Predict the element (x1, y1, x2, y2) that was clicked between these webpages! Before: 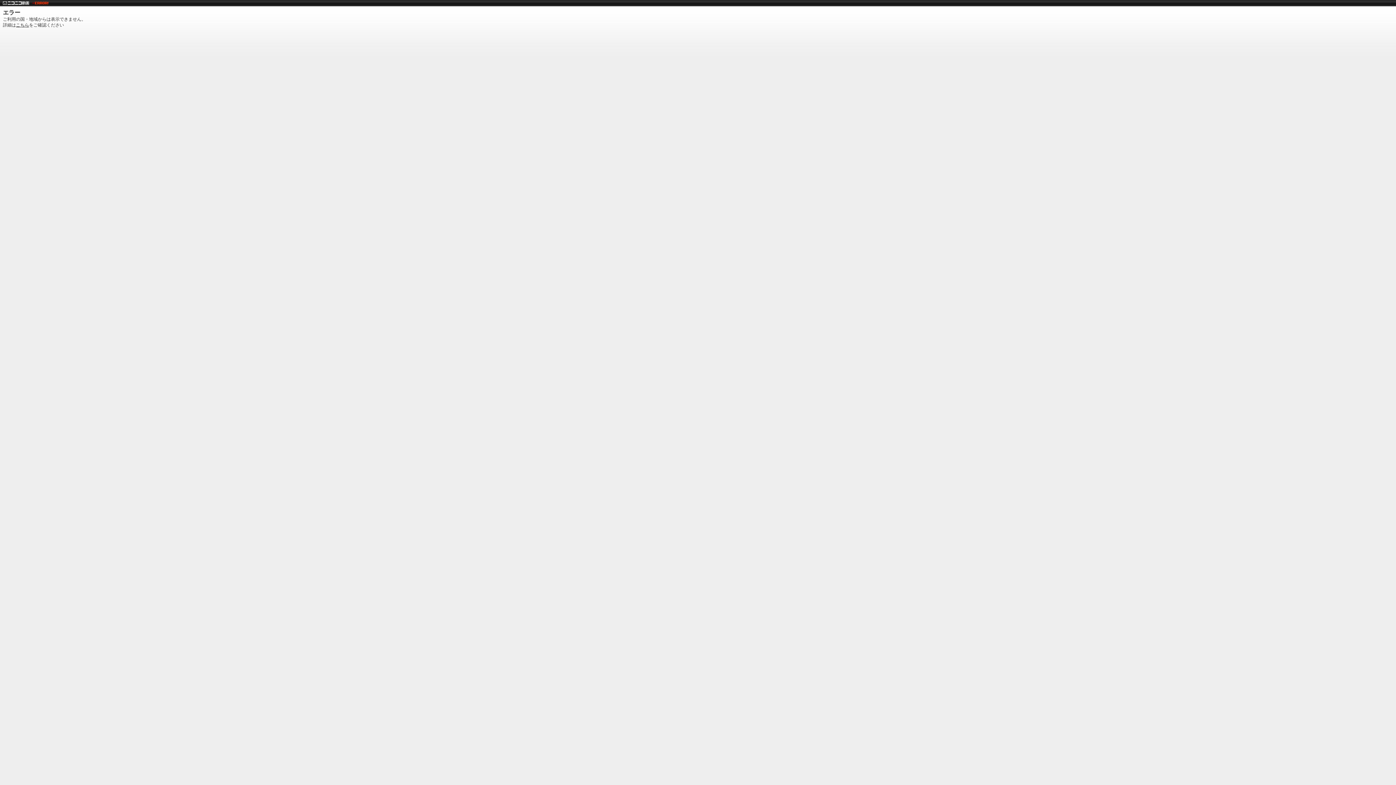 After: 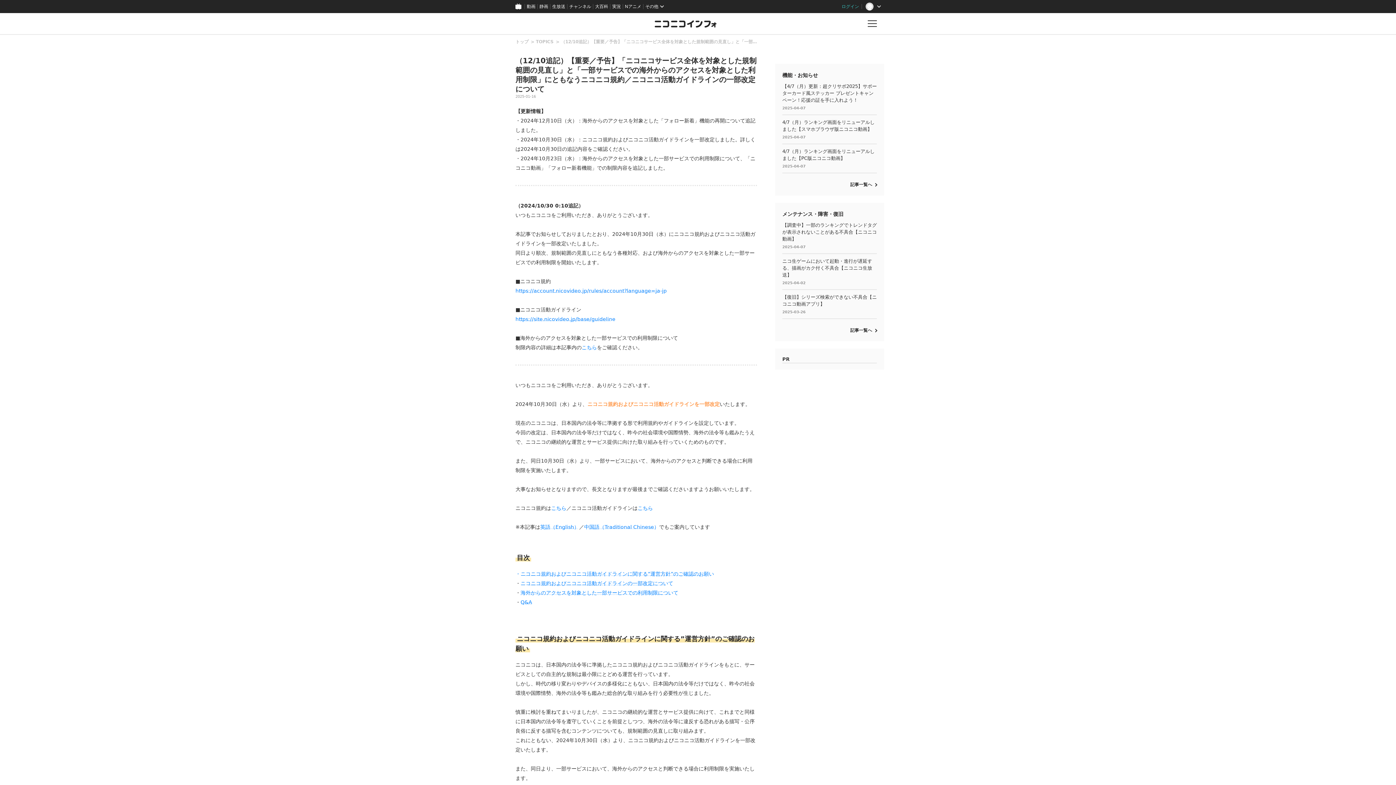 Action: bbox: (16, 22, 29, 27) label: こちら